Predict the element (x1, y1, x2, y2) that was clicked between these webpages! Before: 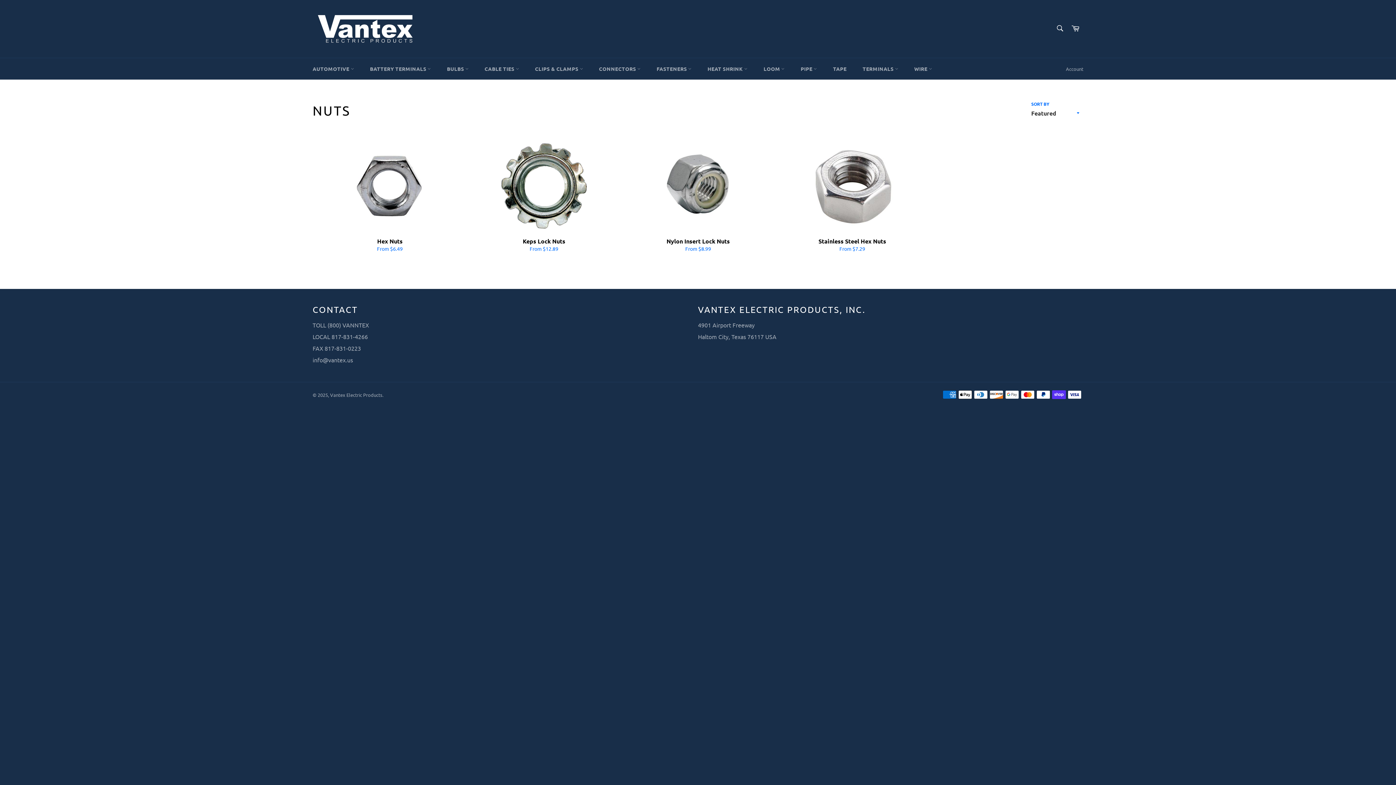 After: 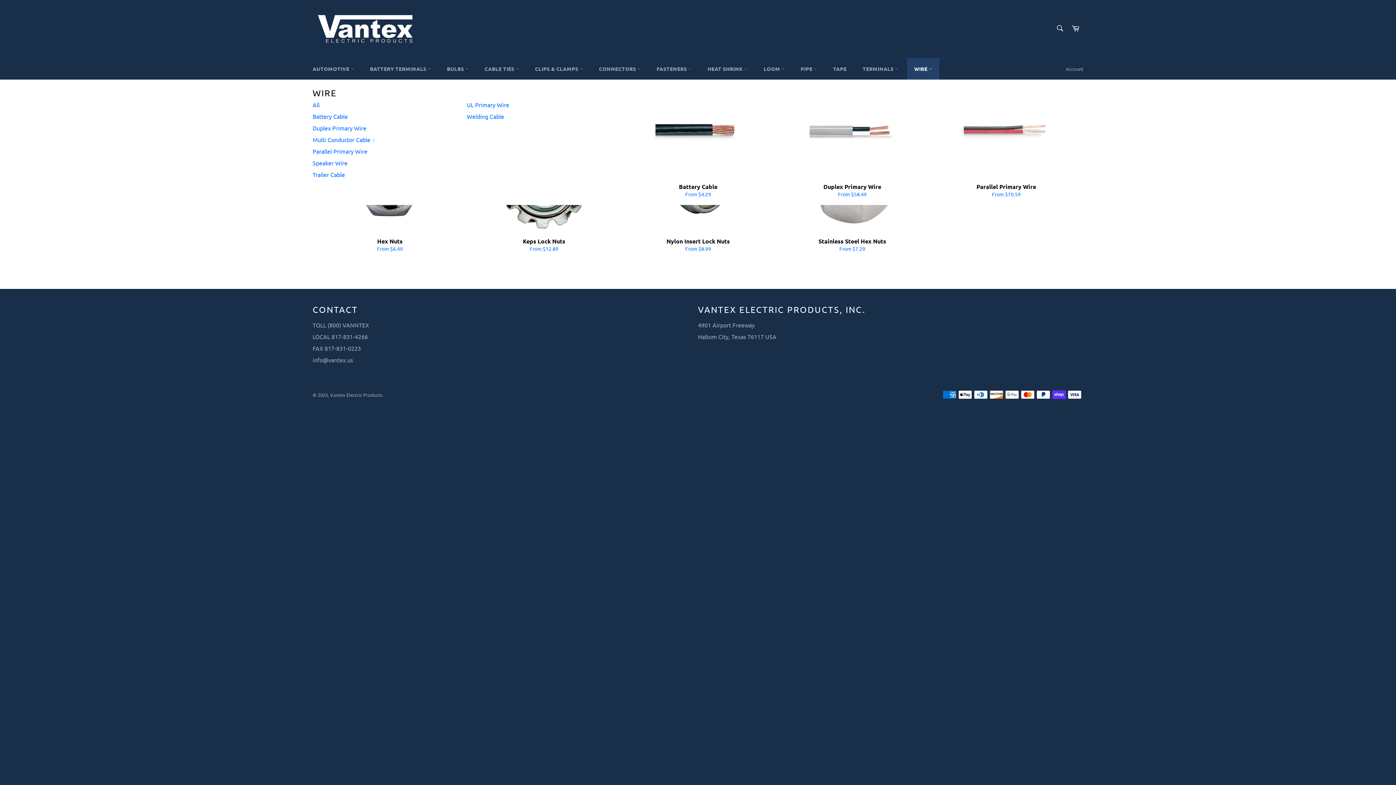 Action: bbox: (907, 58, 939, 79) label: WIRE 